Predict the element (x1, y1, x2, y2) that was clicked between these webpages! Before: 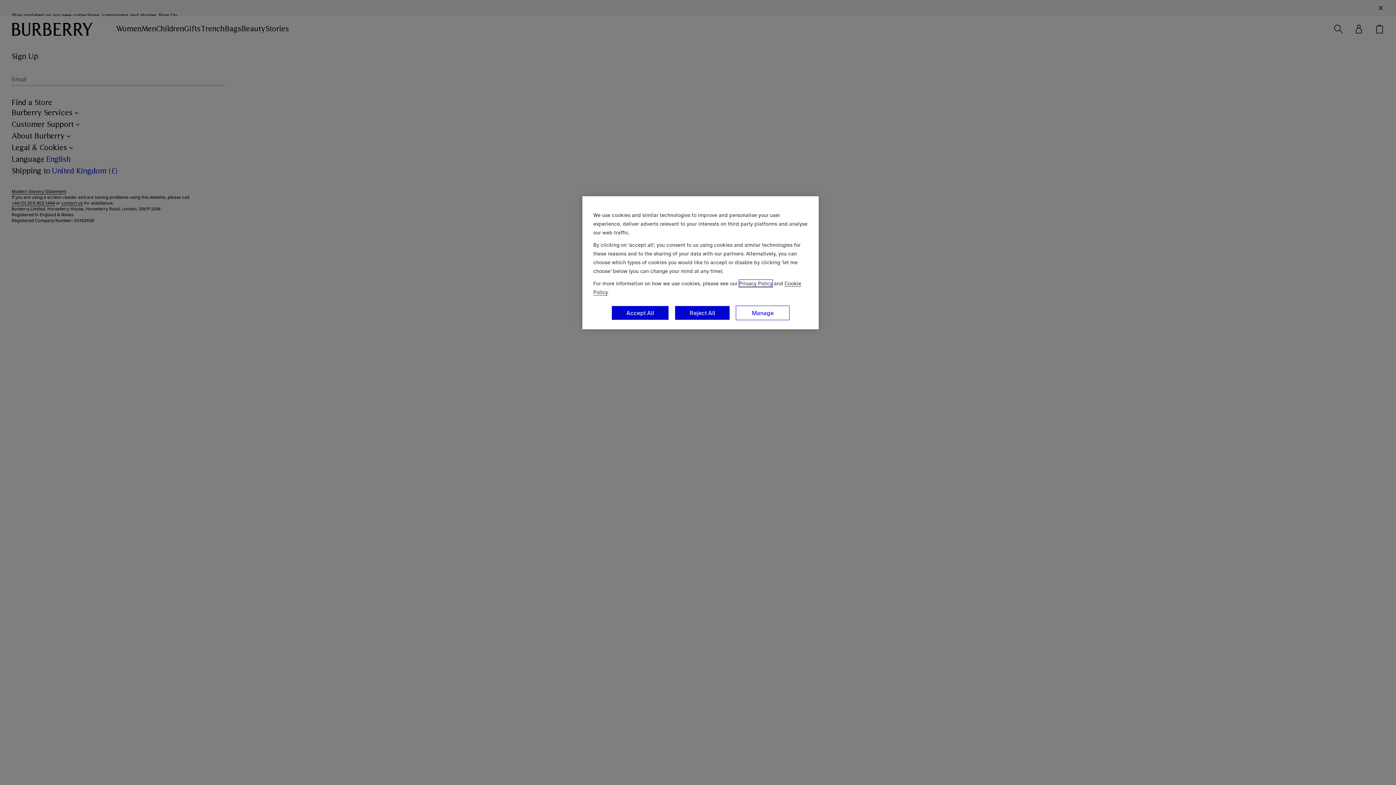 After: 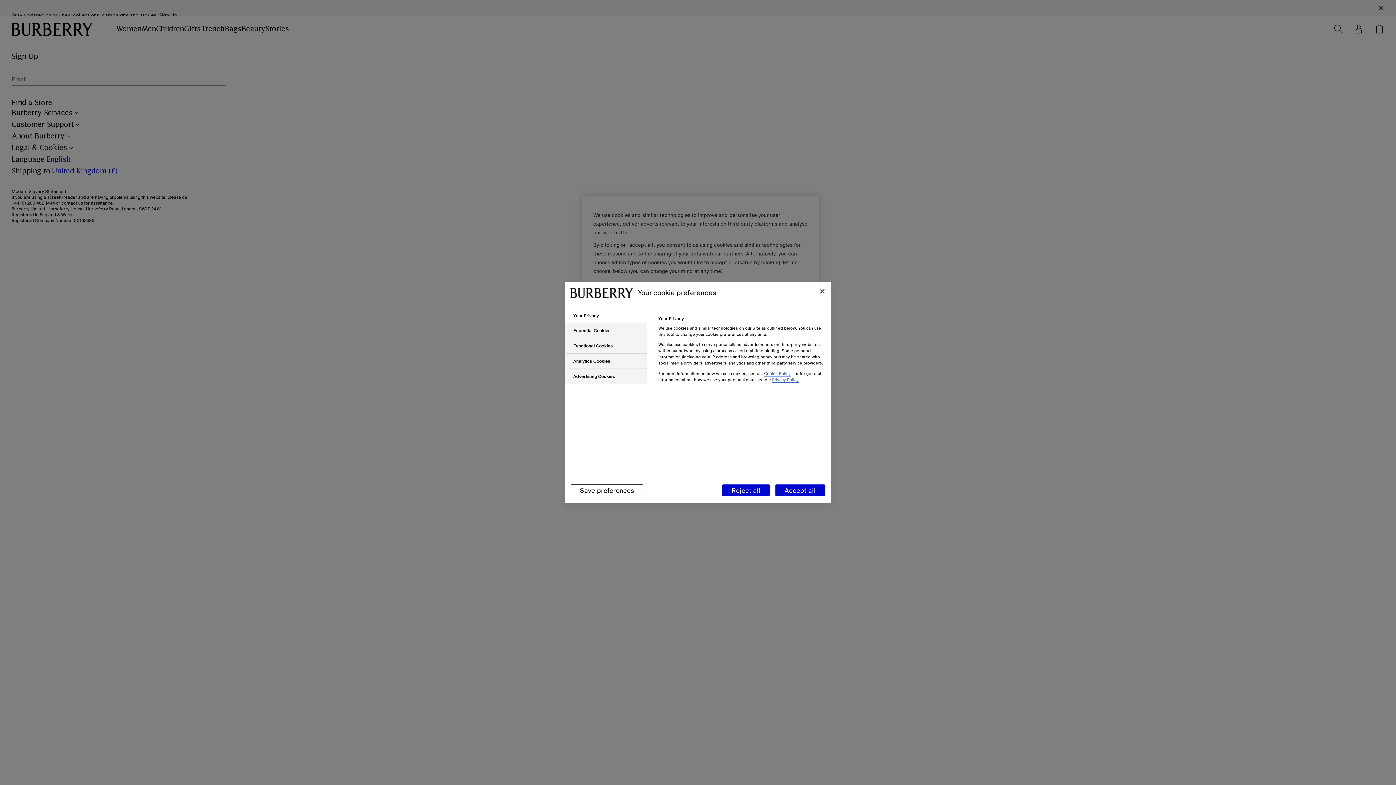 Action: bbox: (736, 305, 789, 320) label: Manage